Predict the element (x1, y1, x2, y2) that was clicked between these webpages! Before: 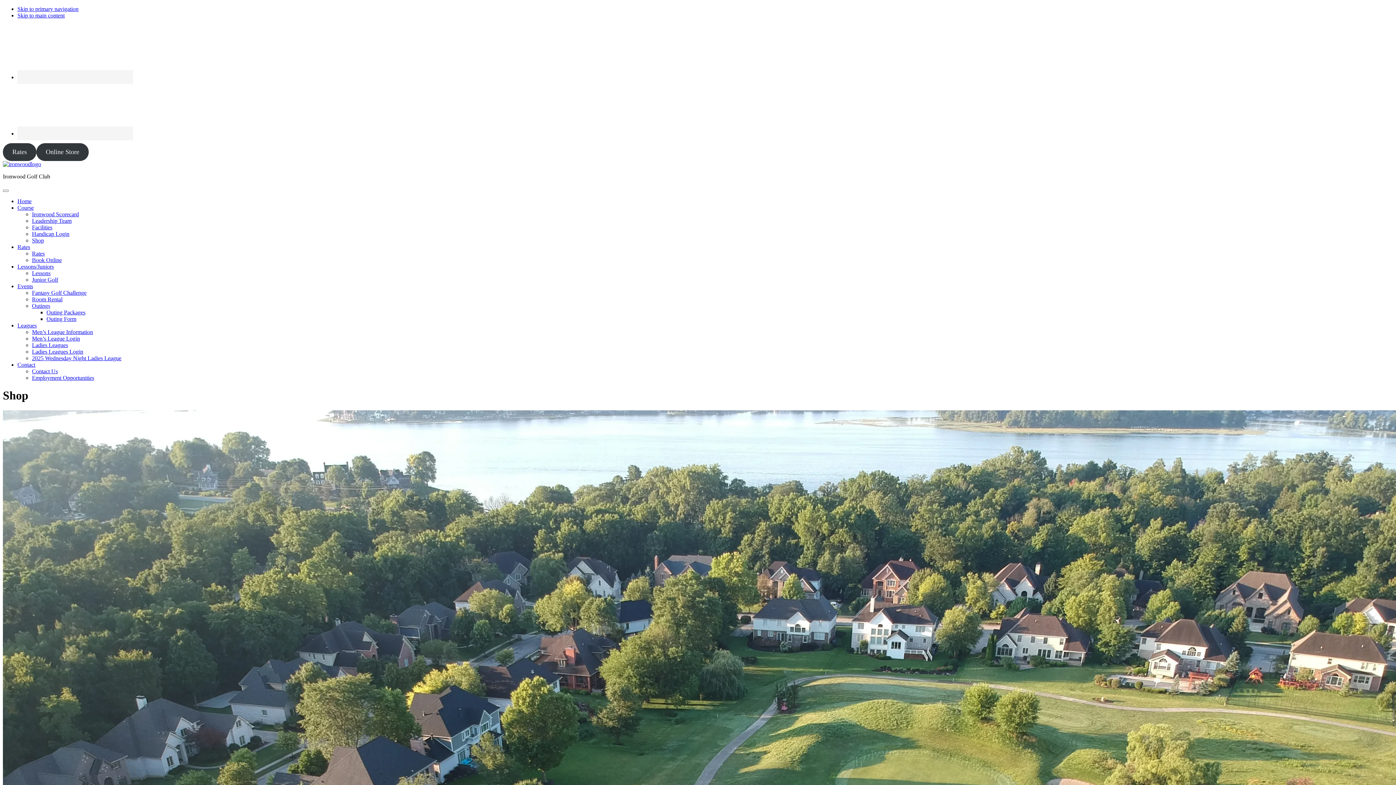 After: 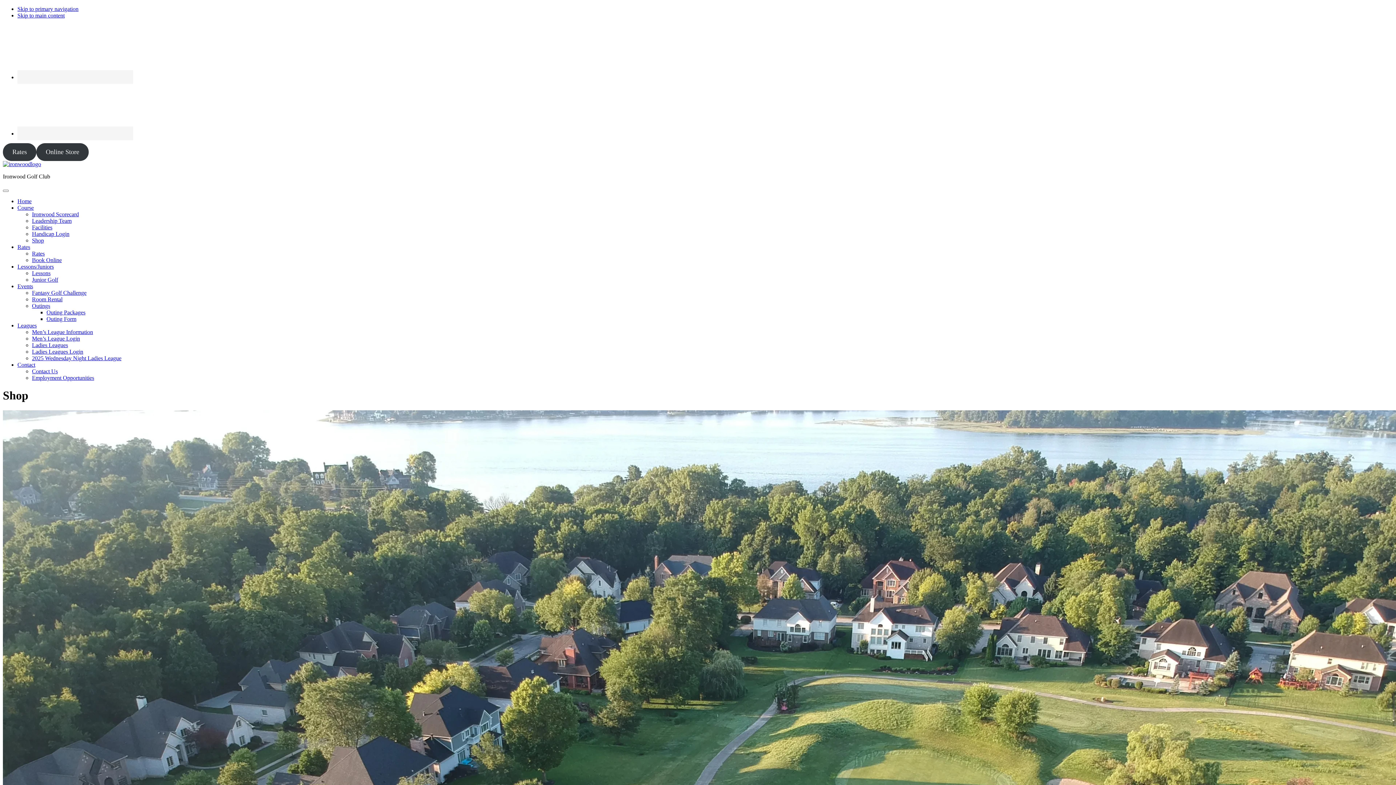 Action: bbox: (17, 12, 64, 18) label: Skip to main content